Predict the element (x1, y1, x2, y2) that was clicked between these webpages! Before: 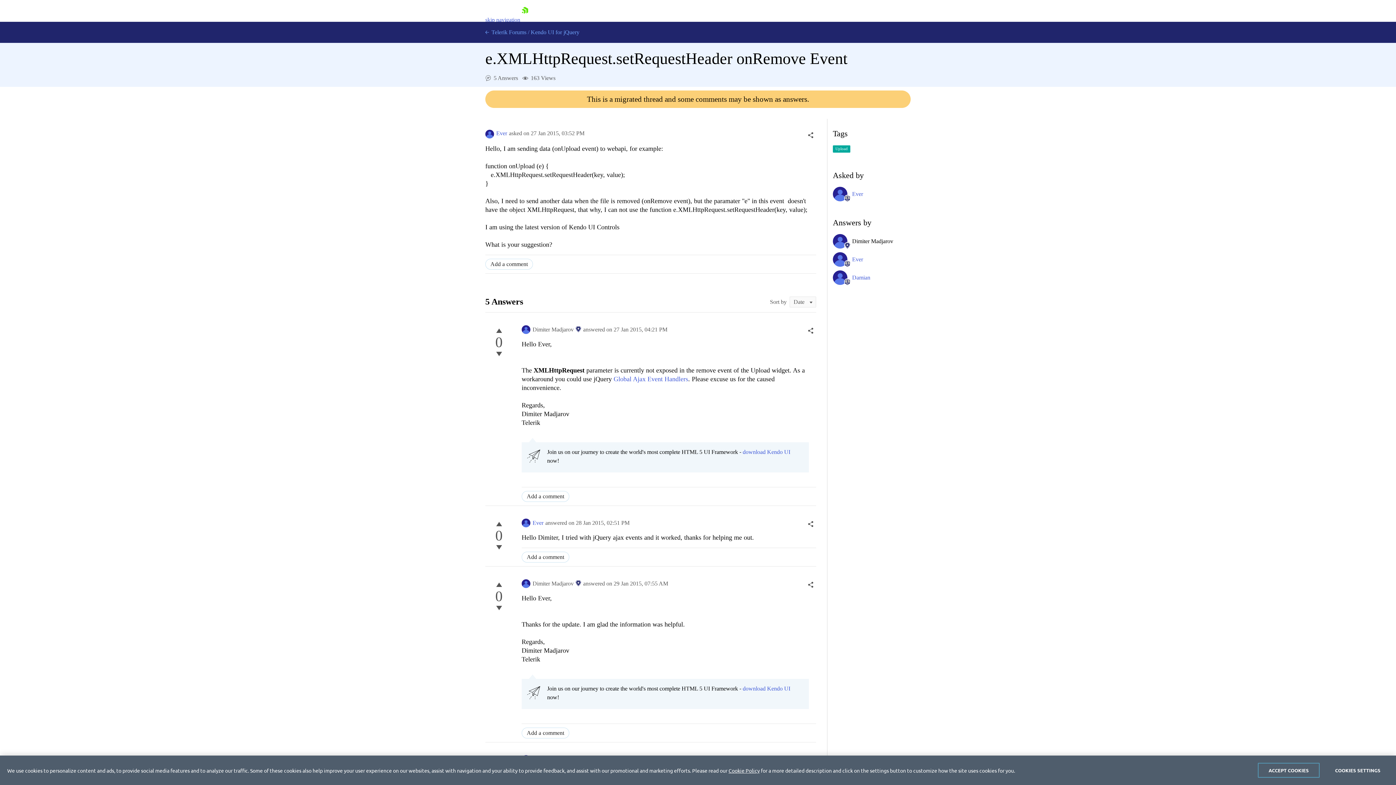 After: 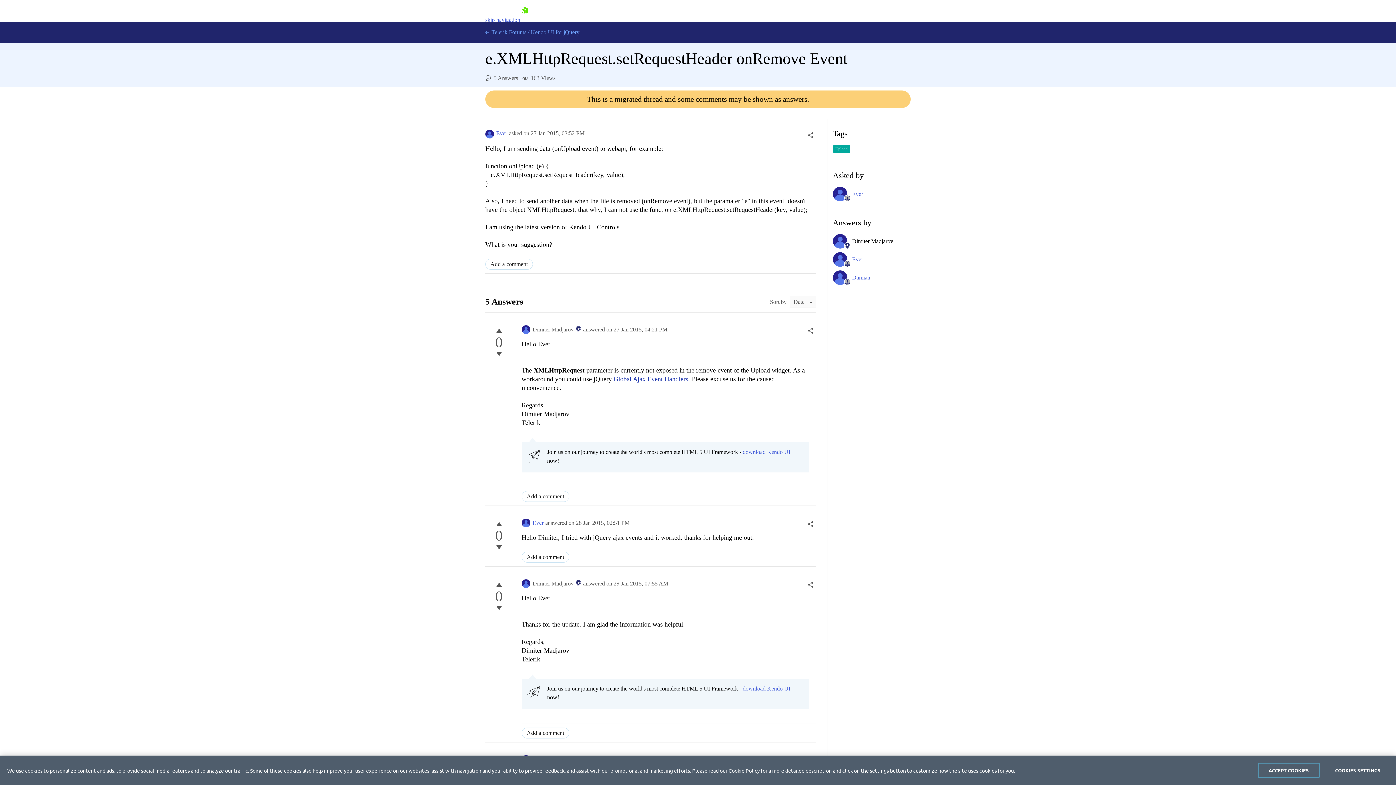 Action: label: Global Ajax Event Handlers bbox: (613, 375, 688, 382)